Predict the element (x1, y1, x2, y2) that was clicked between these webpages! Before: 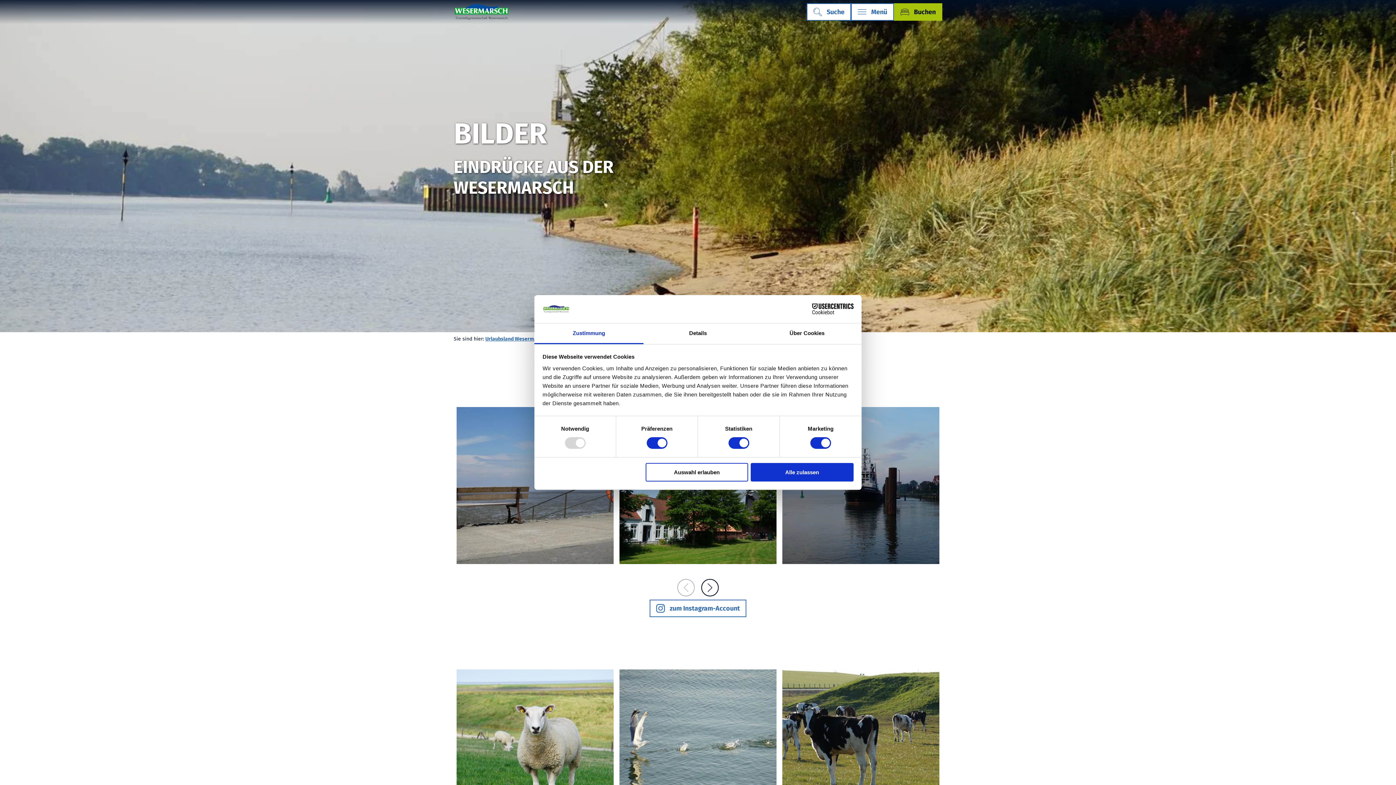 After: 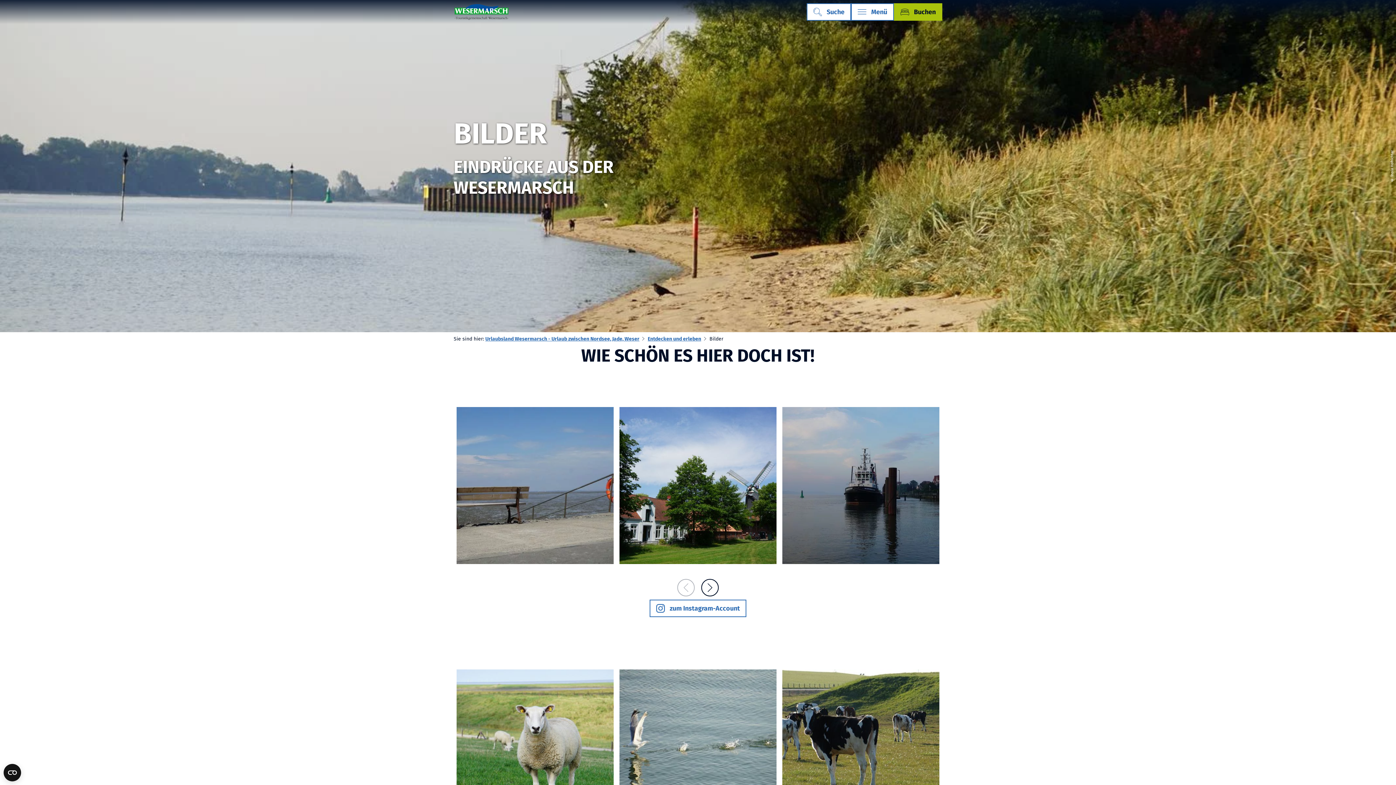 Action: bbox: (645, 463, 748, 481) label: Auswahl erlauben